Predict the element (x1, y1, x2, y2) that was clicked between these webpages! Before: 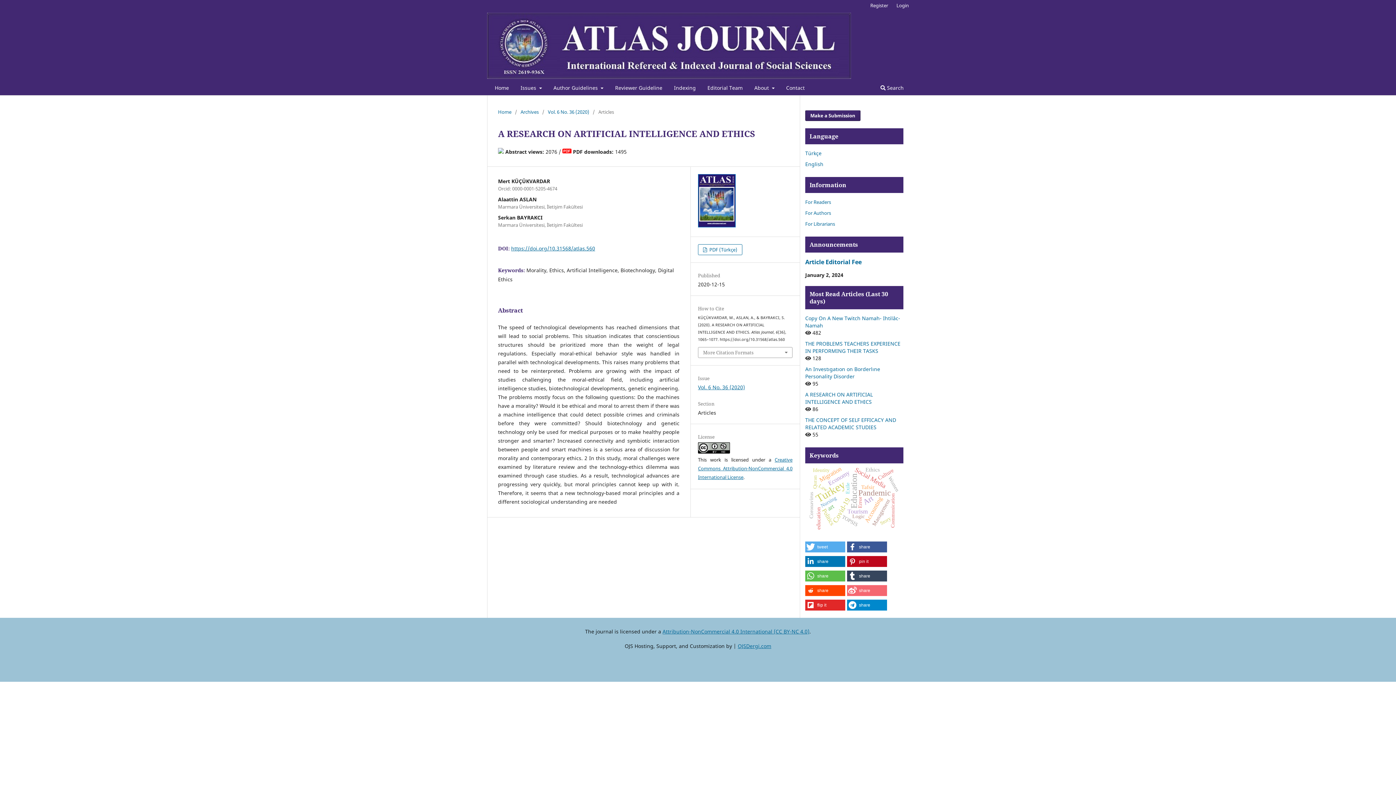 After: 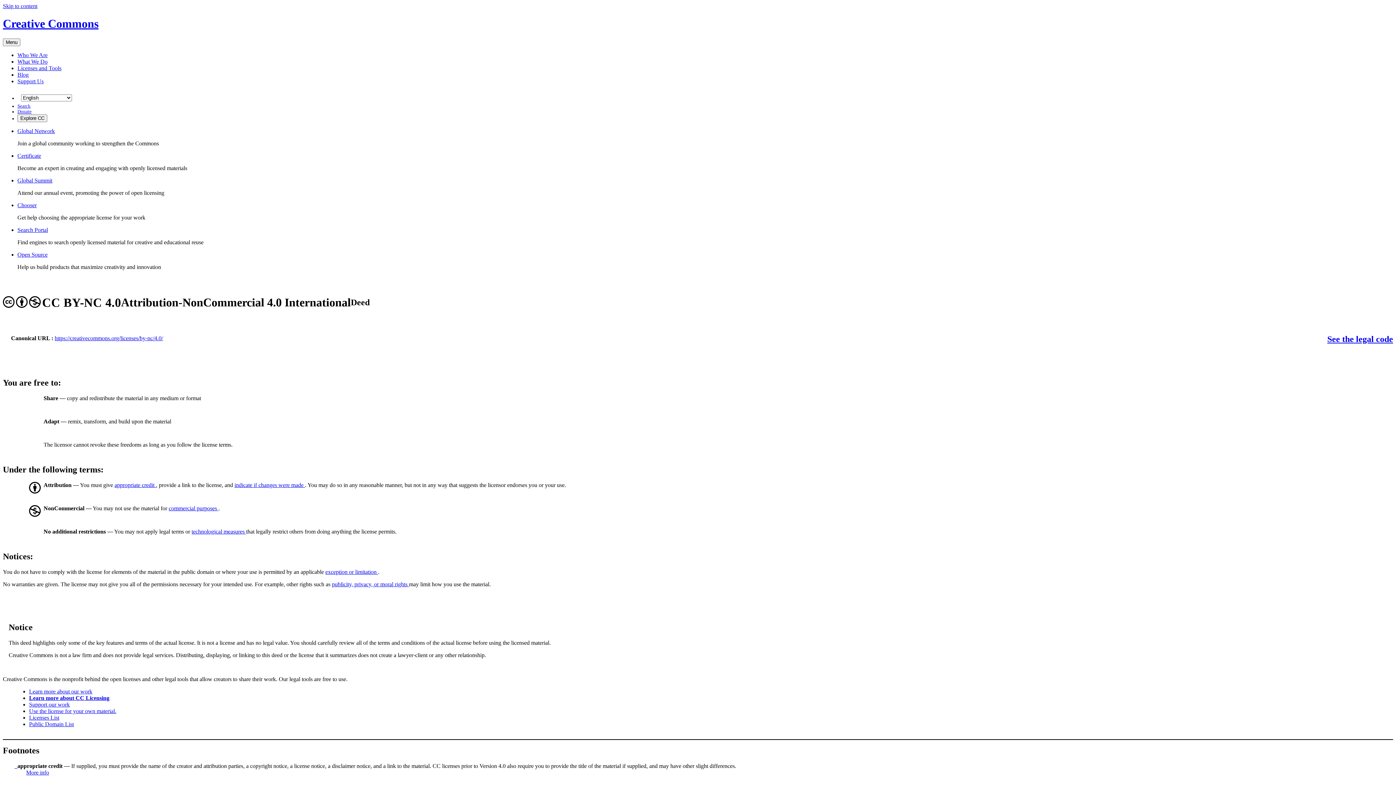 Action: bbox: (698, 448, 730, 455)